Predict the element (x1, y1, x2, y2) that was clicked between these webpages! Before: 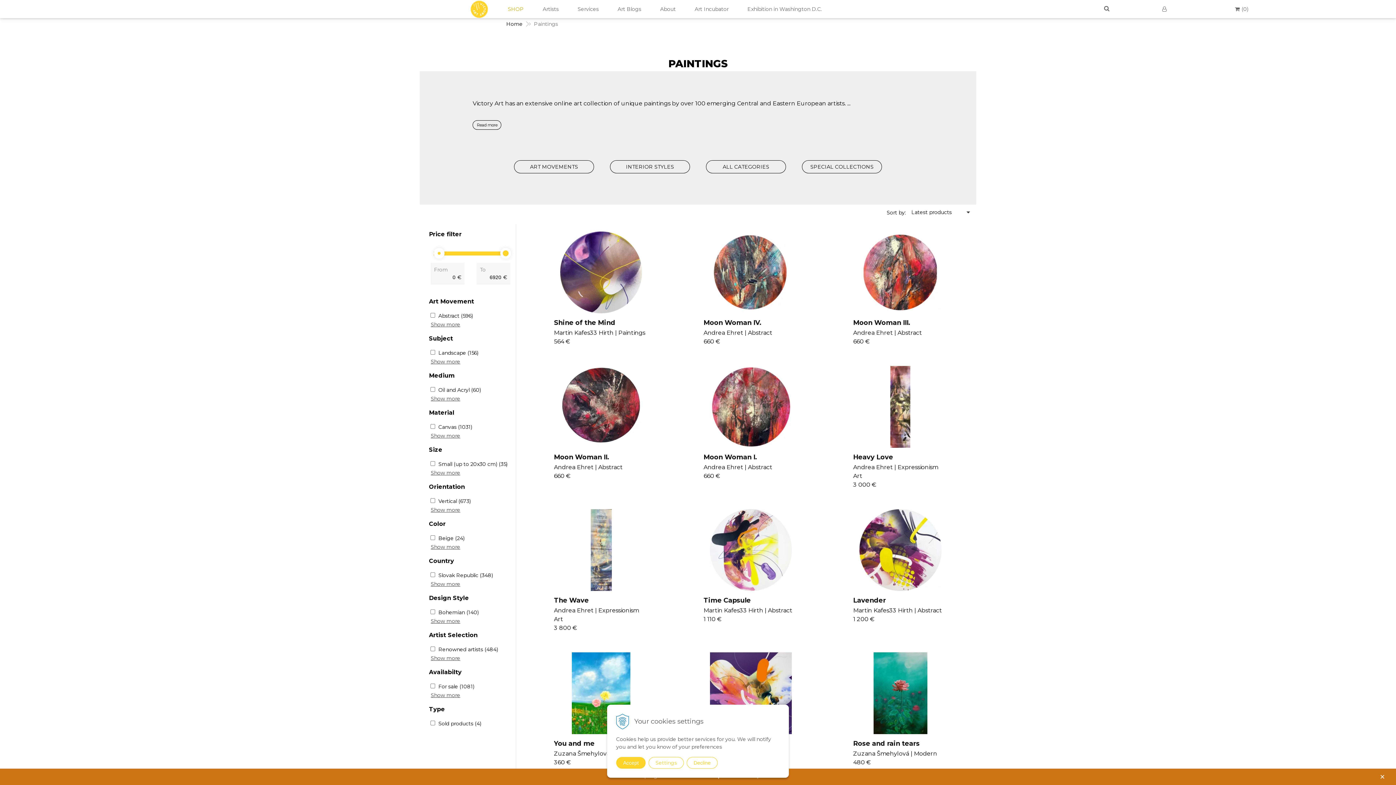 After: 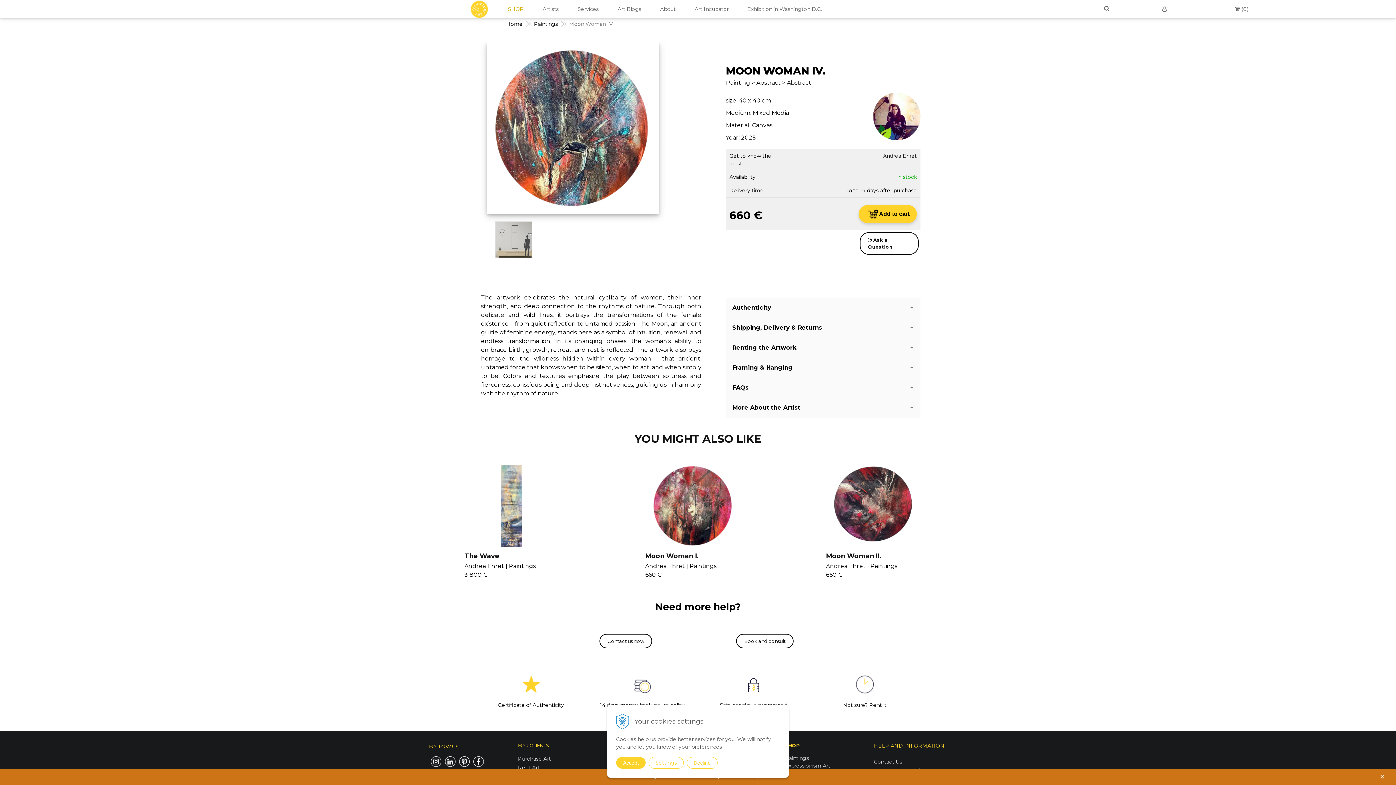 Action: label: Moon Woman IV. bbox: (703, 318, 761, 326)